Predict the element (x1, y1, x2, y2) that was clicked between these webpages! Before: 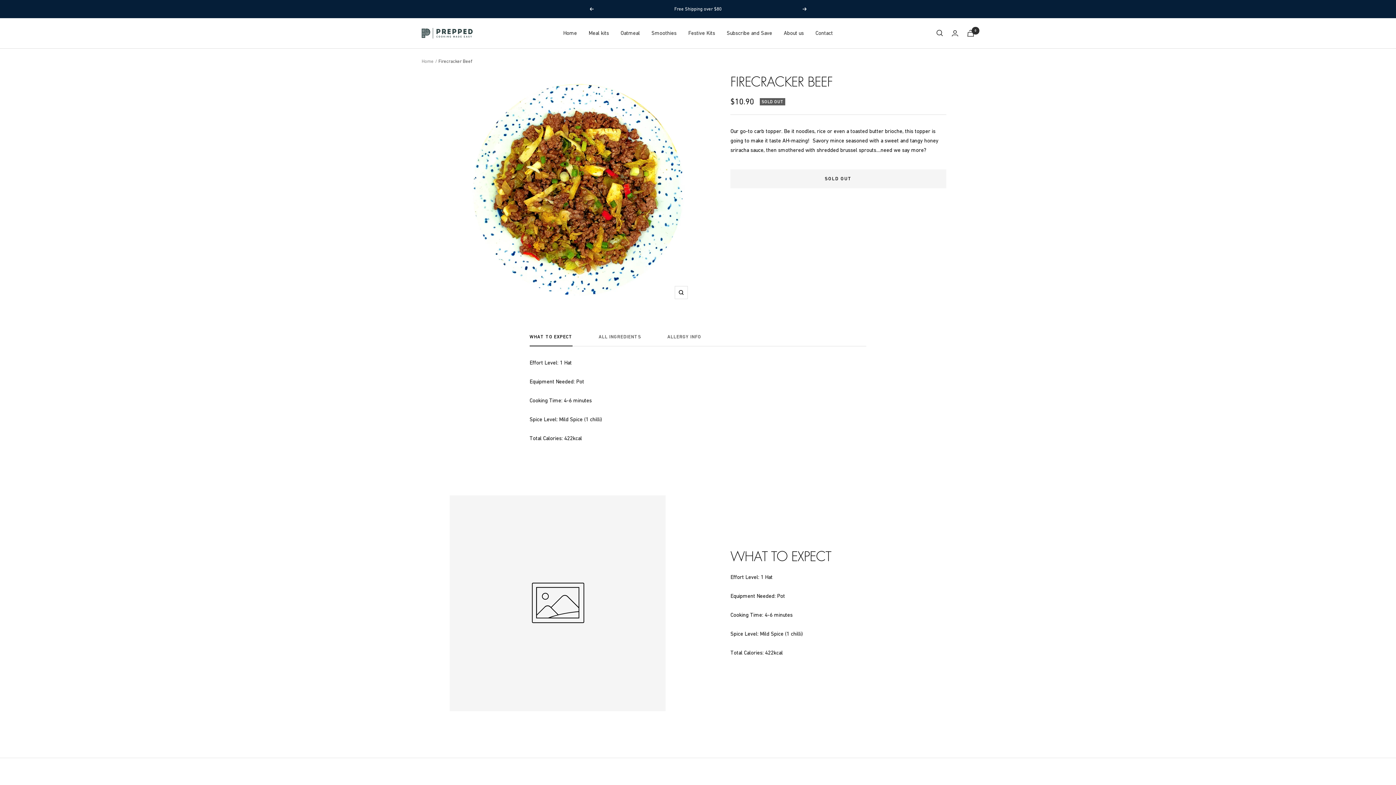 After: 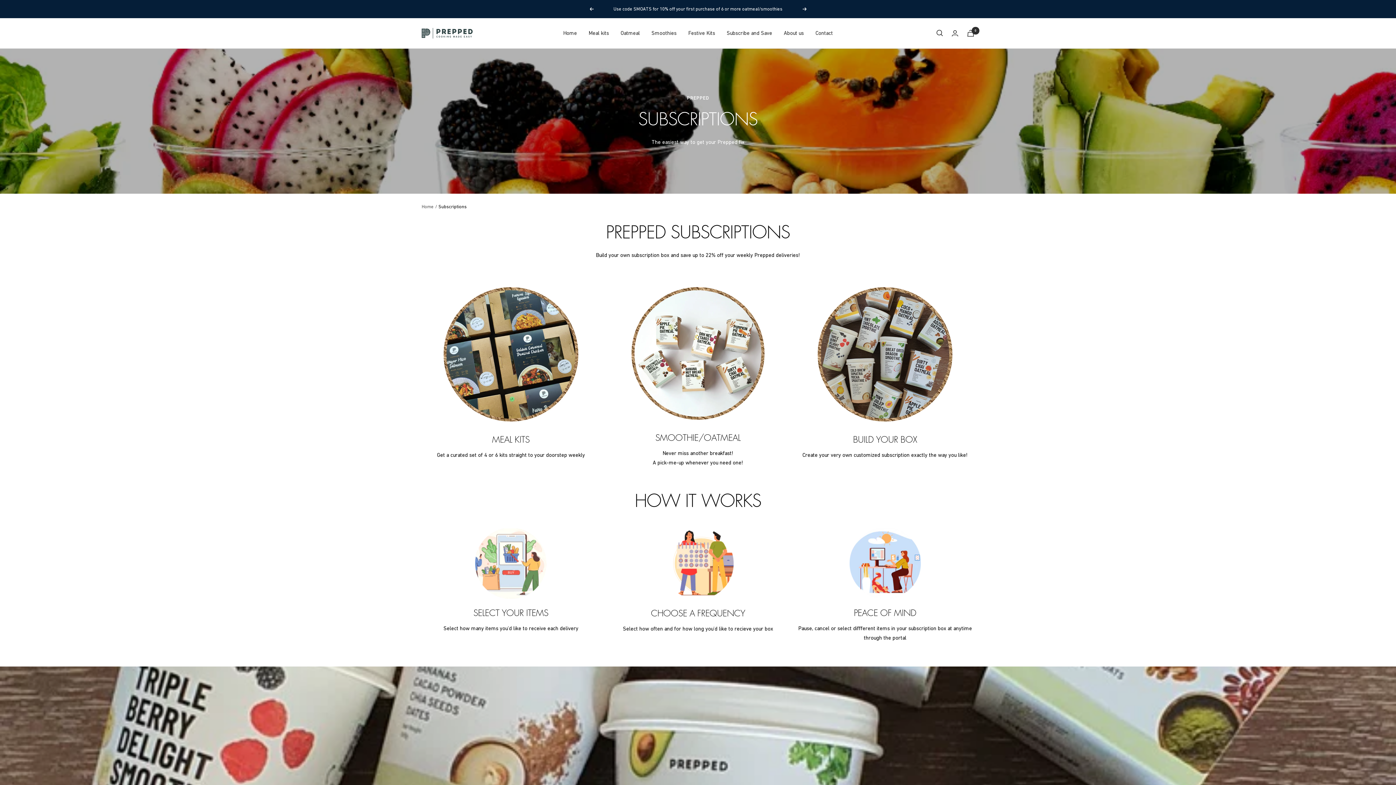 Action: bbox: (726, 28, 772, 37) label: Subscribe and Save